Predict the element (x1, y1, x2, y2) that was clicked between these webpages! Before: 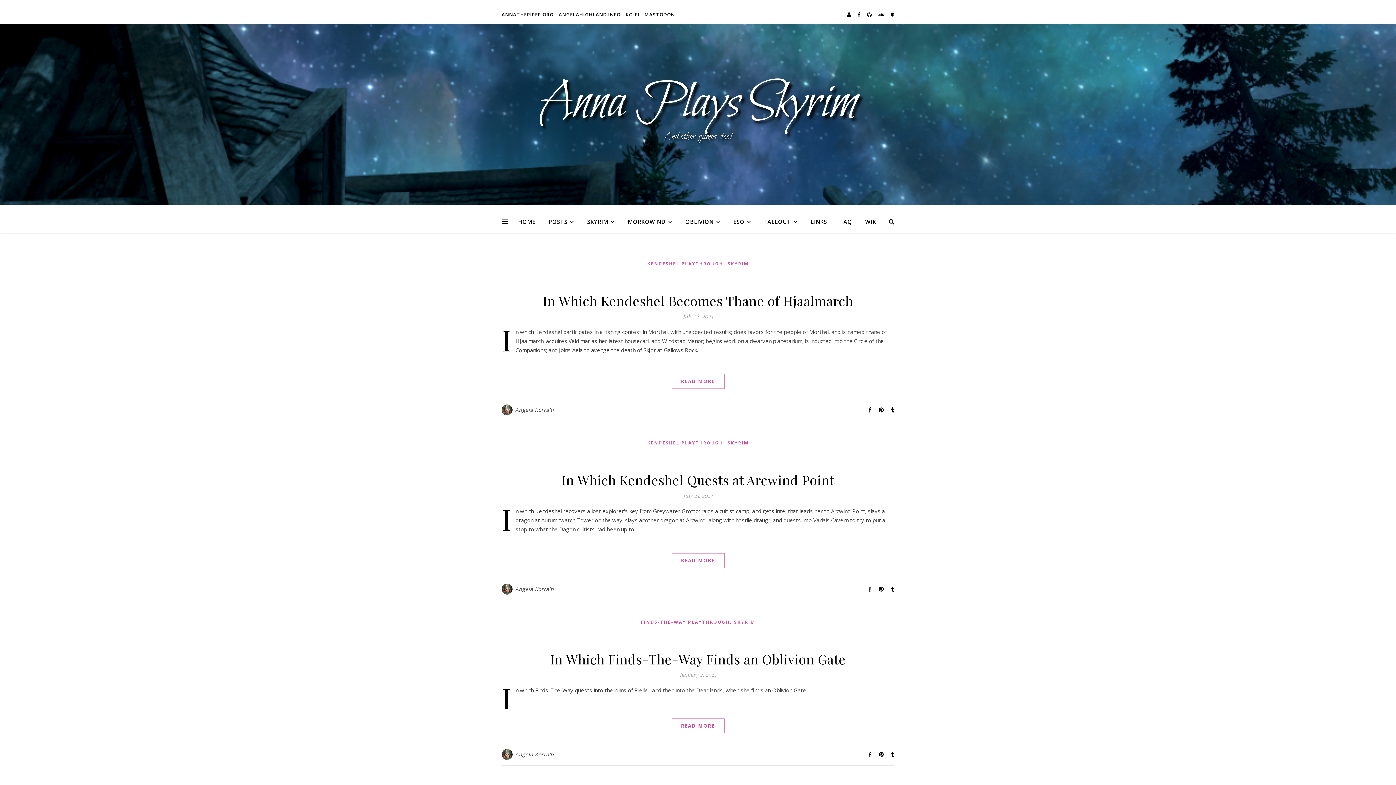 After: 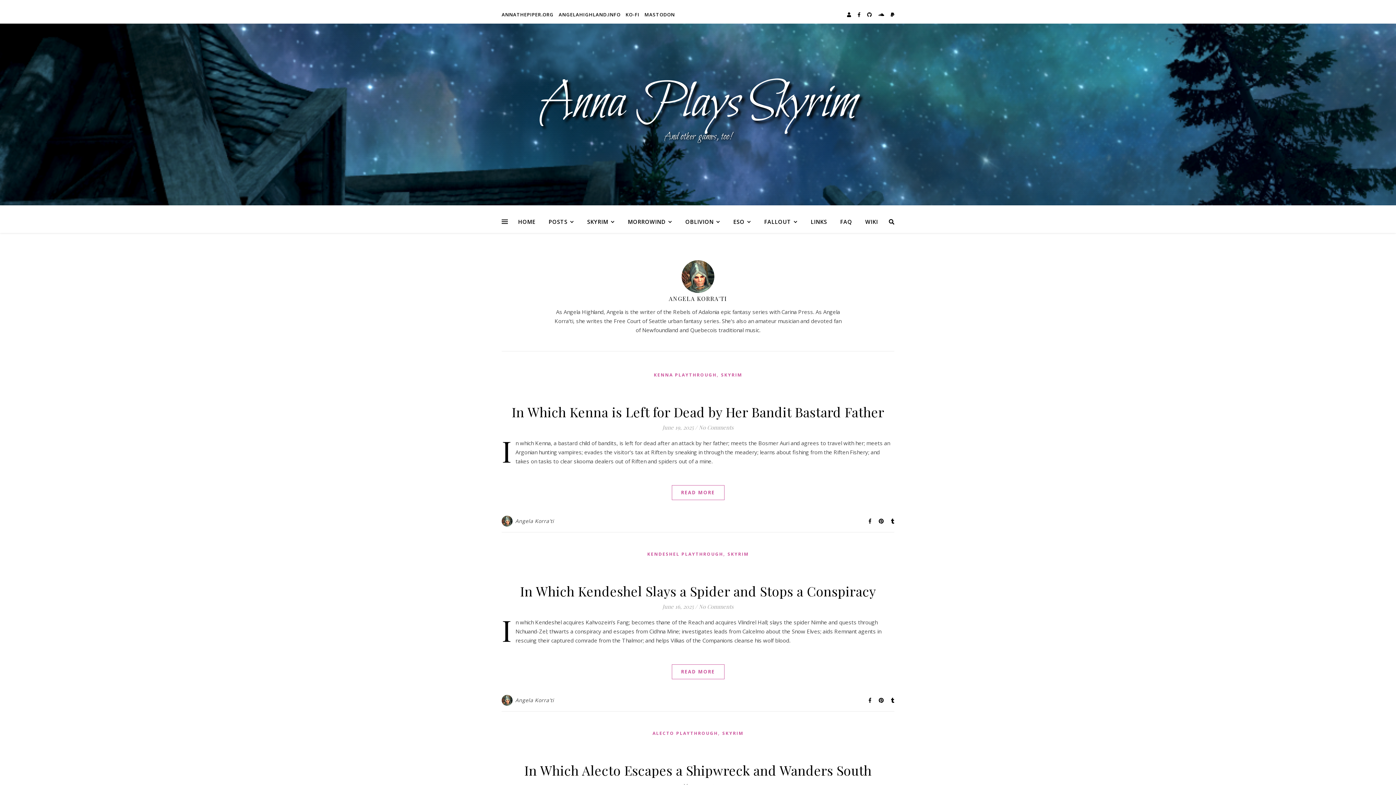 Action: bbox: (515, 584, 554, 594) label: Angela Korra'ti